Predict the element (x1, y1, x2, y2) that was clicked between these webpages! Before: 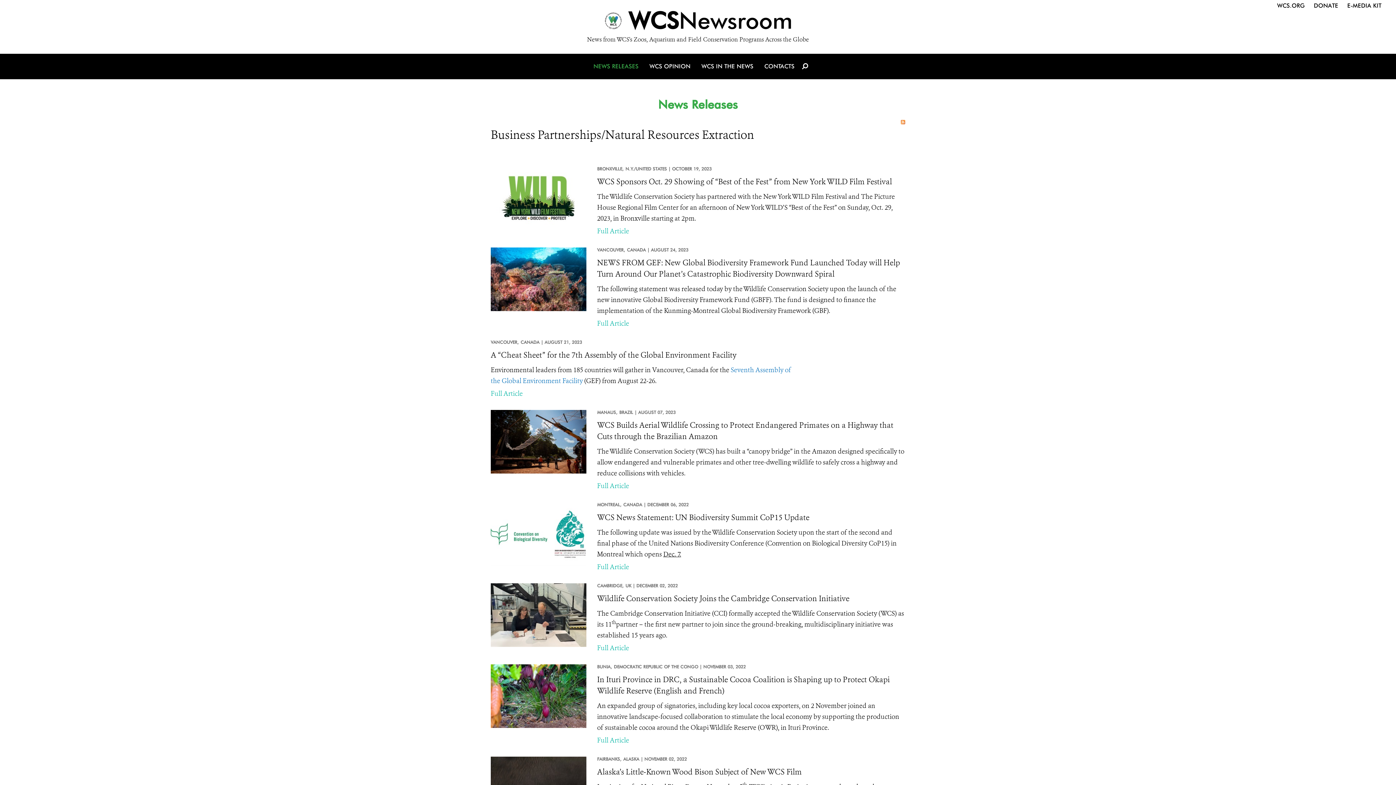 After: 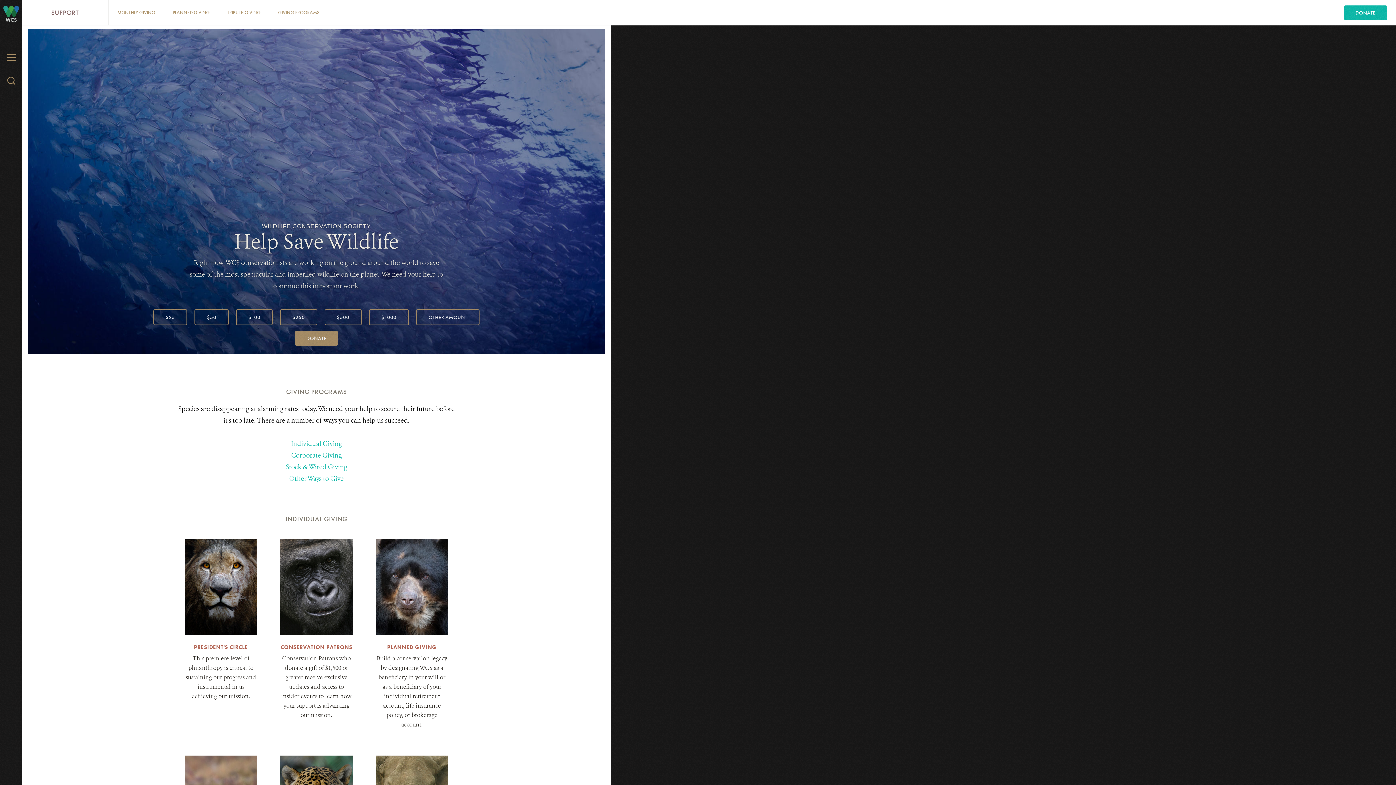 Action: bbox: (1314, 2, 1338, 9) label: DONATE